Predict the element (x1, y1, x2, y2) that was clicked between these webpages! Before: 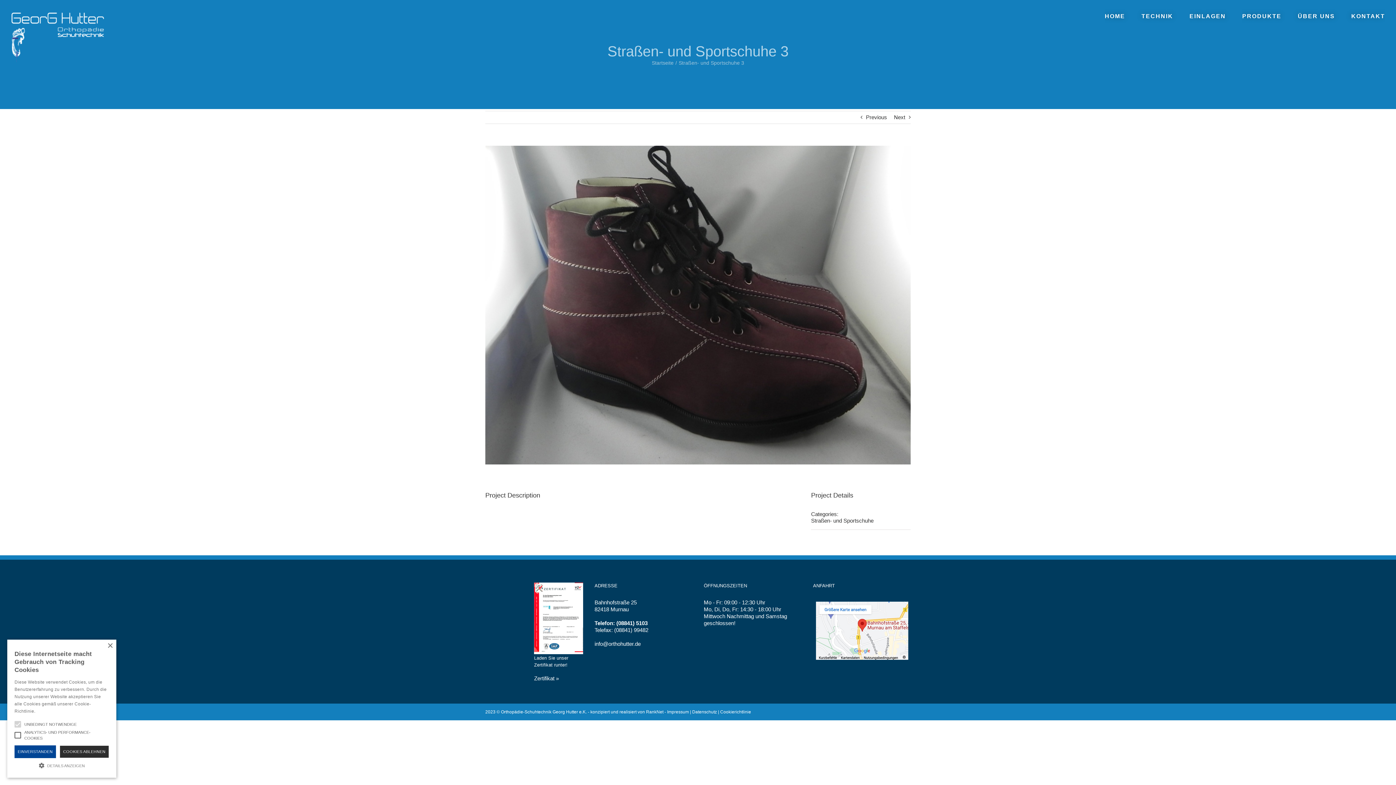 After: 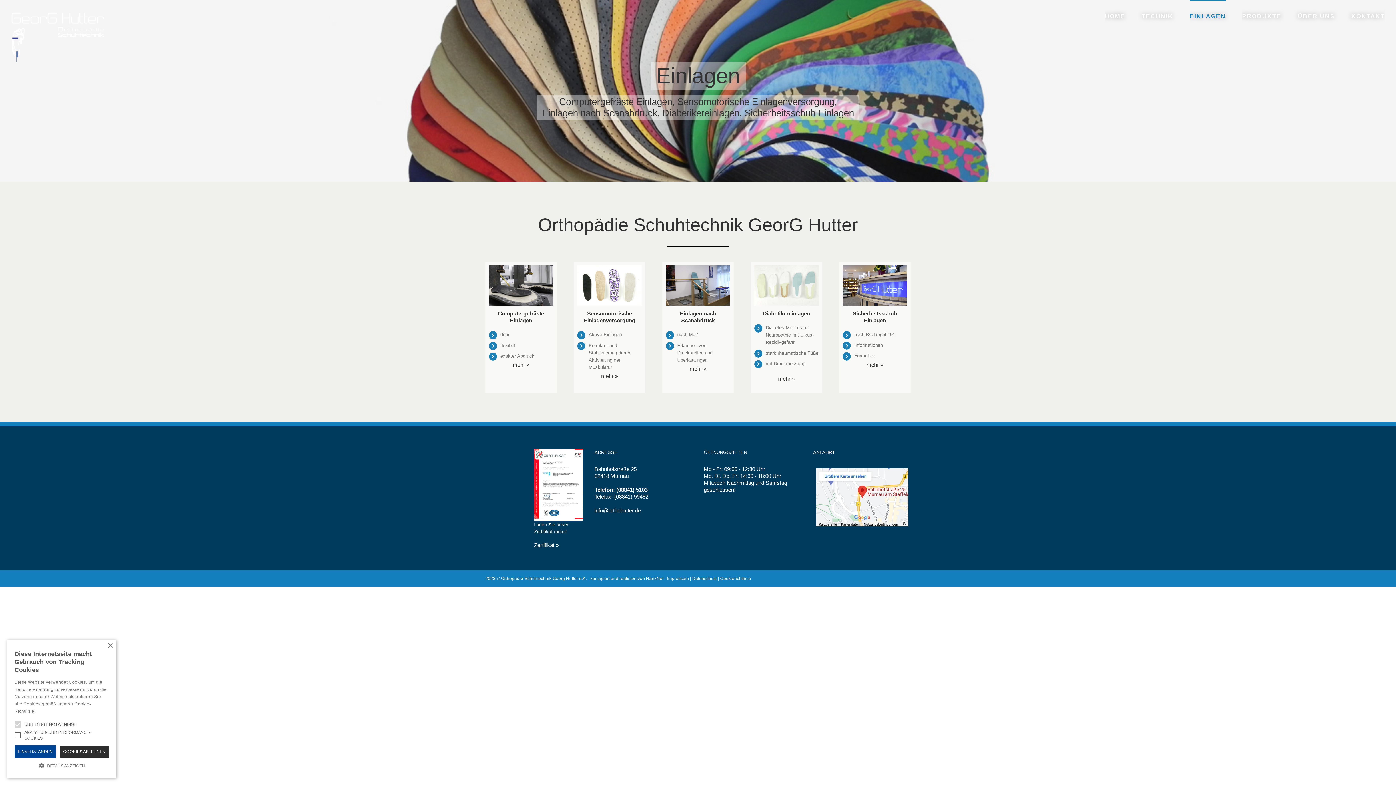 Action: label: EINLAGEN bbox: (1189, 0, 1226, 31)